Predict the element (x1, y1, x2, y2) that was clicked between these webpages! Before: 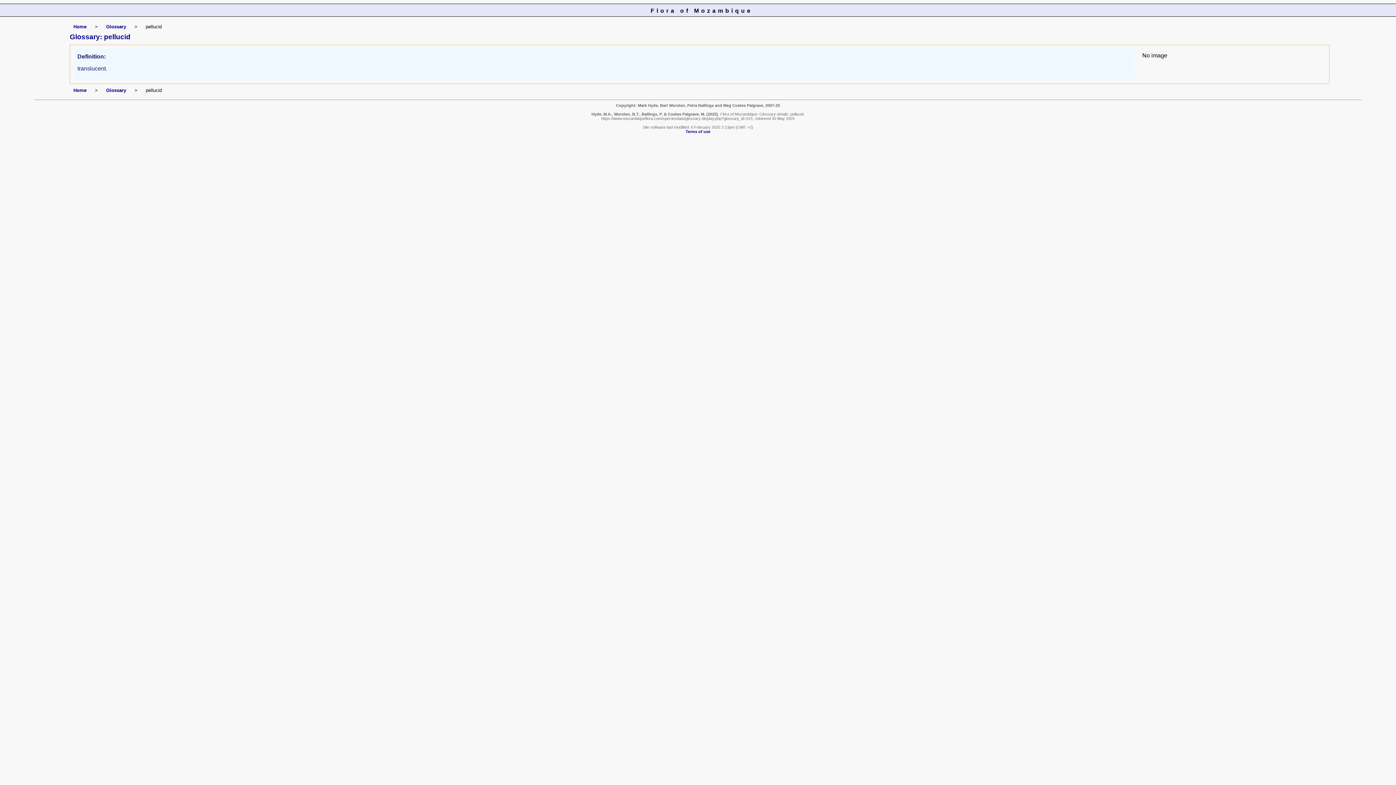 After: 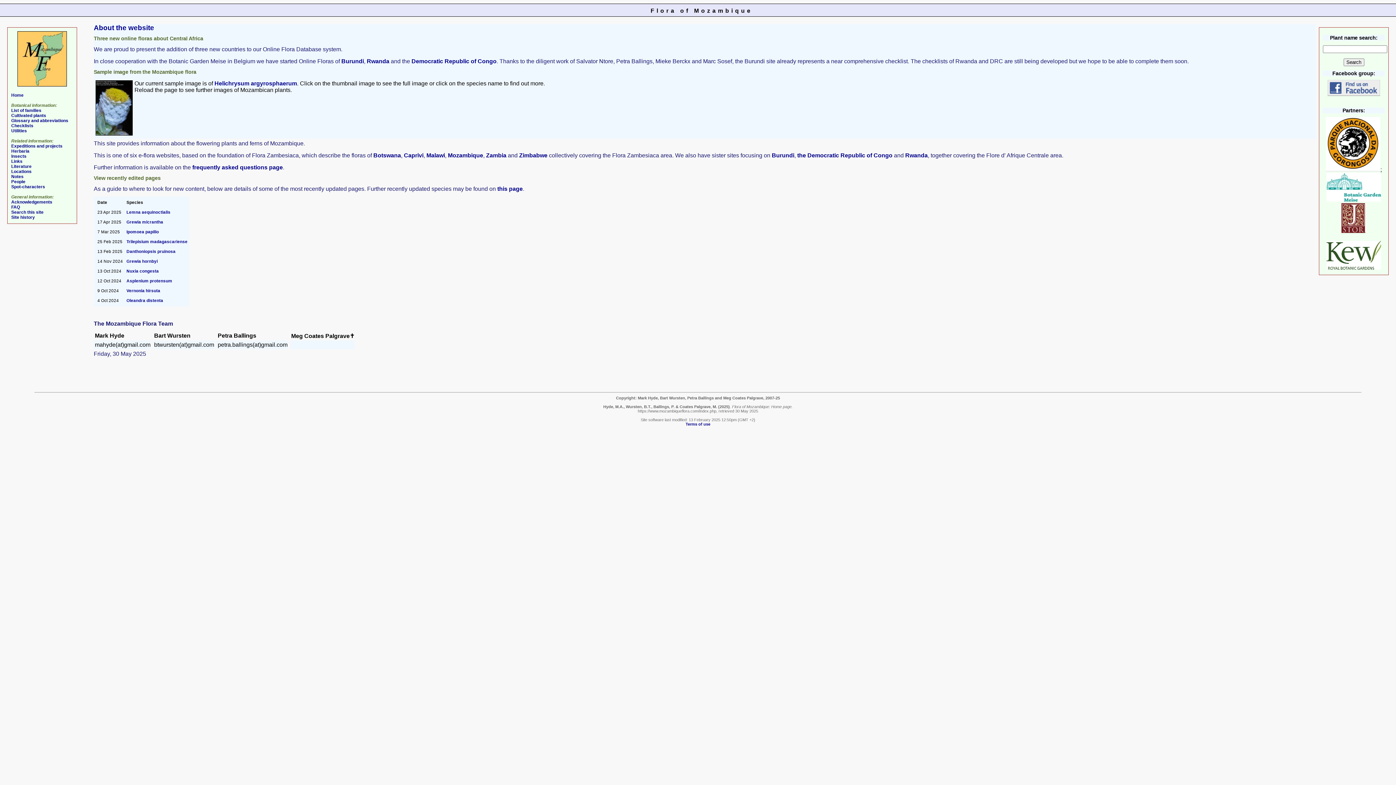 Action: bbox: (73, 87, 86, 93) label: Home